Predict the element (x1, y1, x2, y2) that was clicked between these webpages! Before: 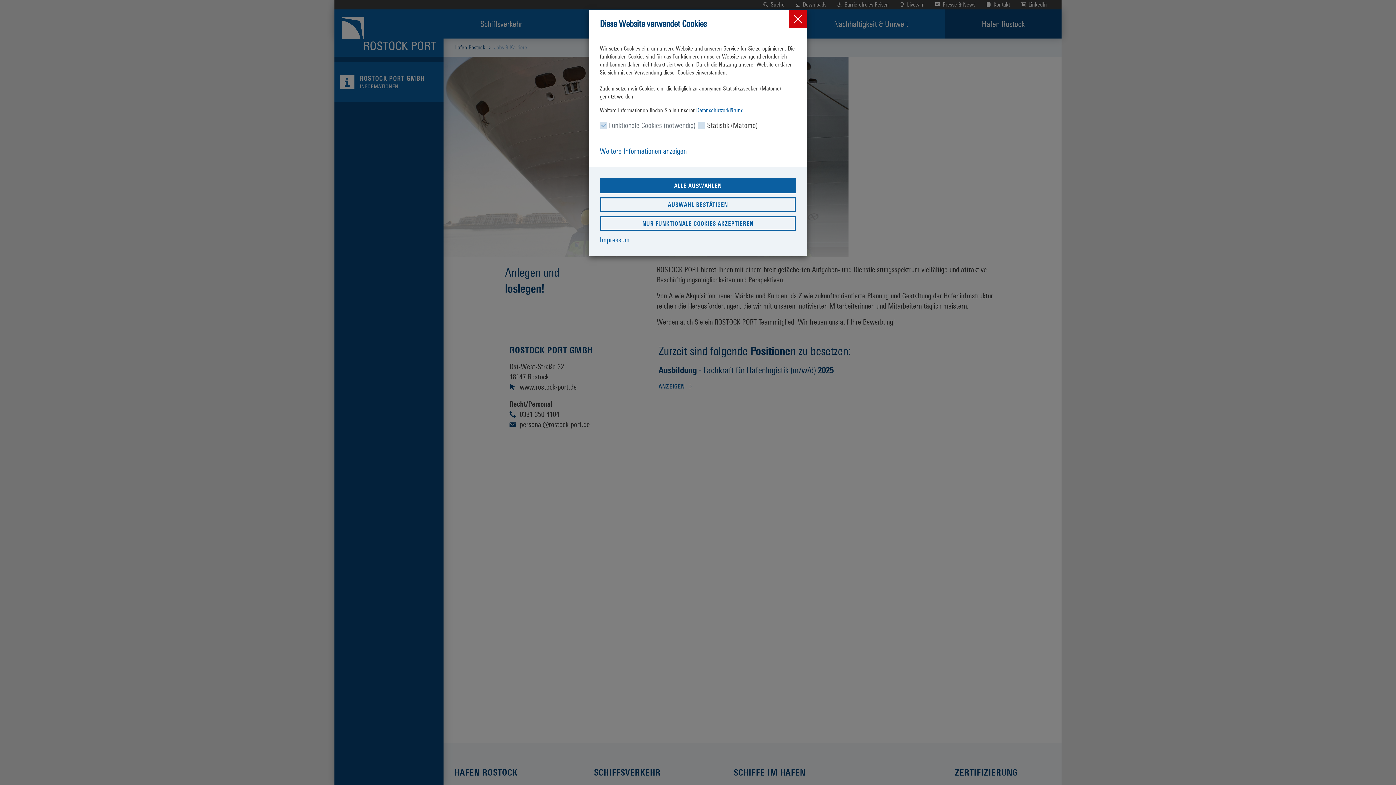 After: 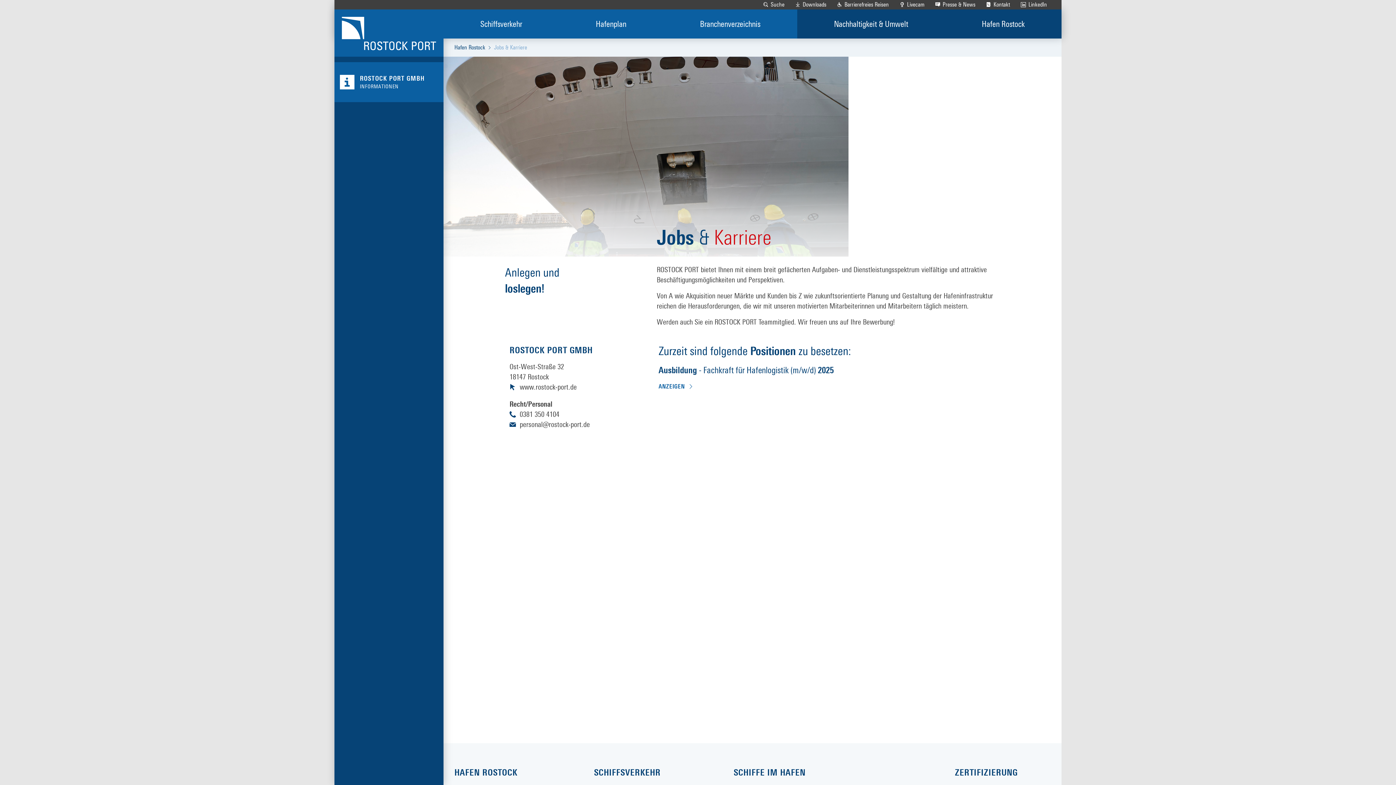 Action: bbox: (789, 10, 807, 28) label: Close